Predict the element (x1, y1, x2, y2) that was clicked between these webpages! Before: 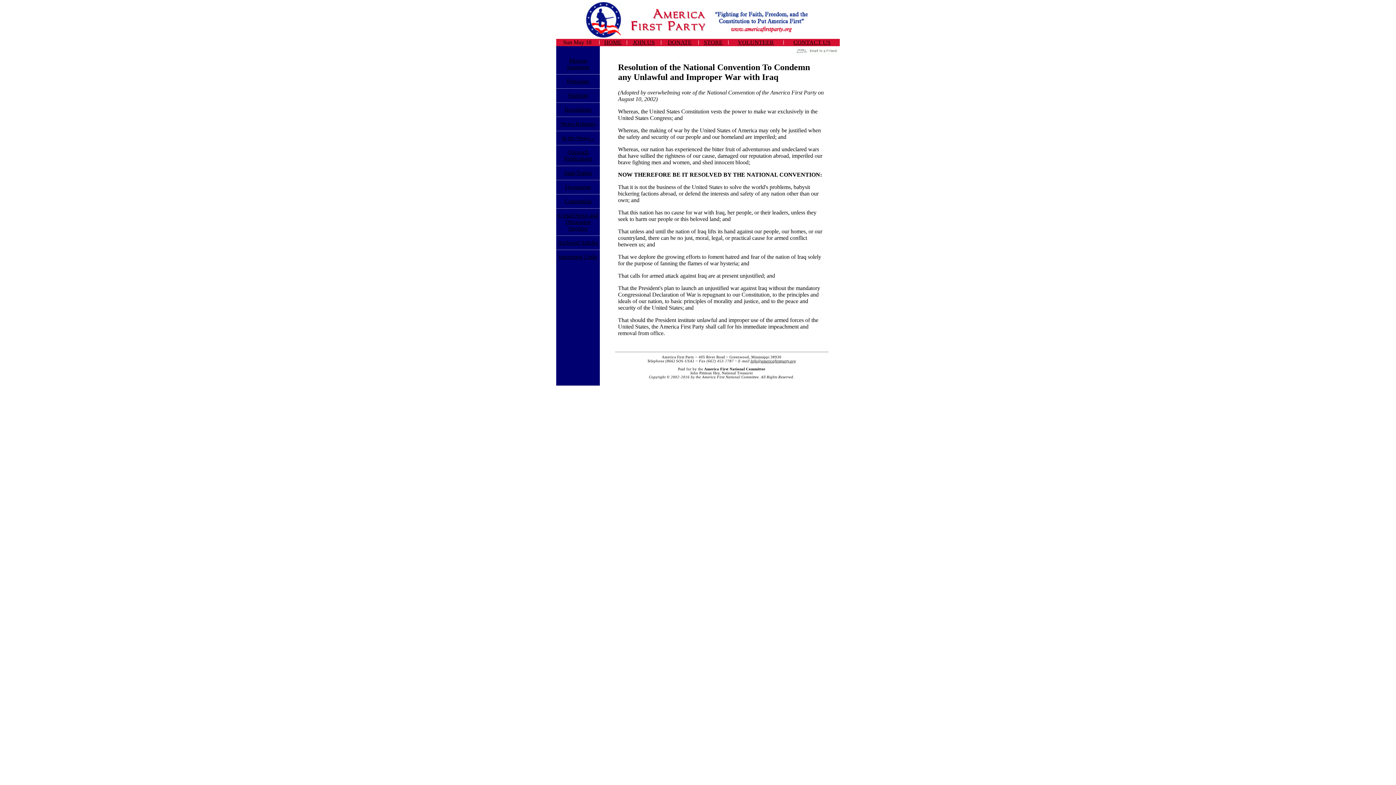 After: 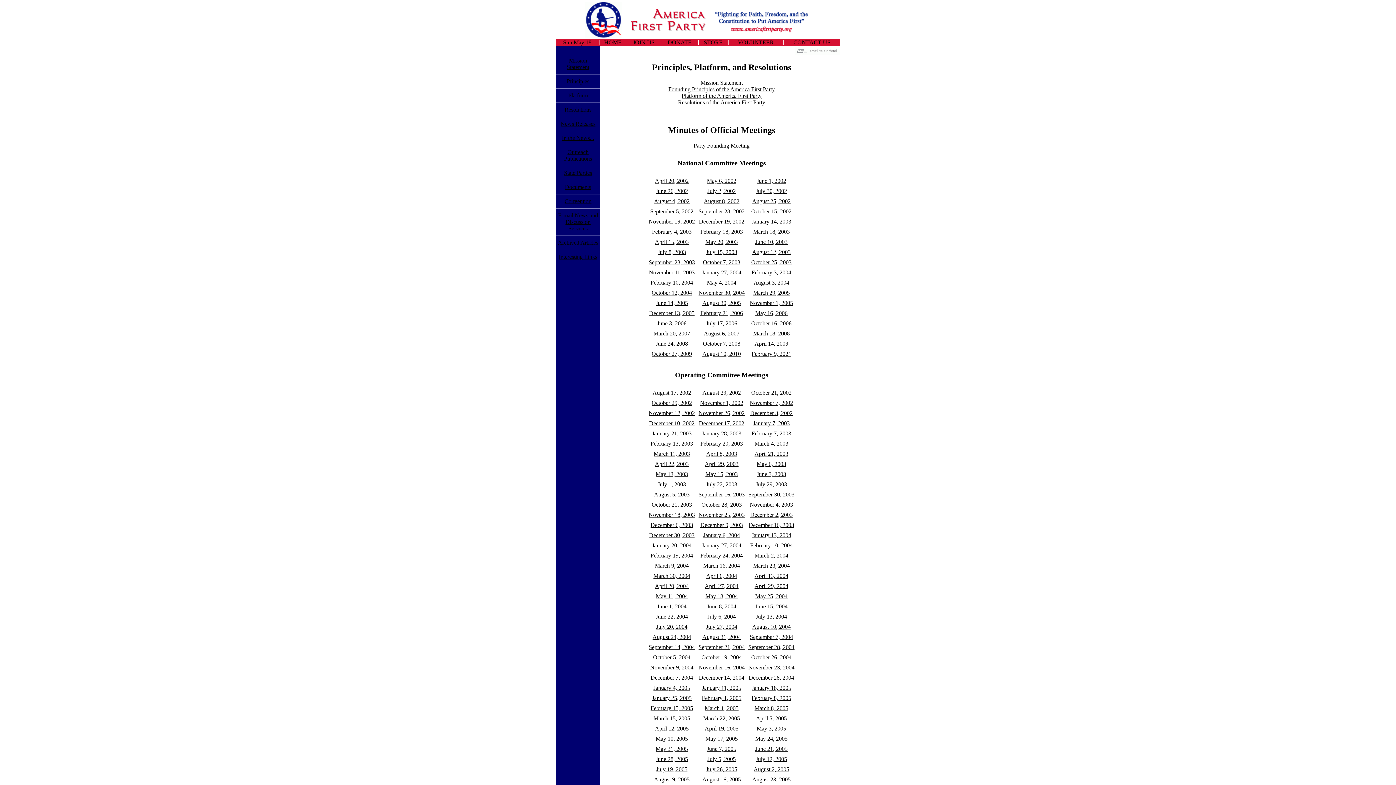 Action: label: Documents bbox: (565, 184, 591, 190)